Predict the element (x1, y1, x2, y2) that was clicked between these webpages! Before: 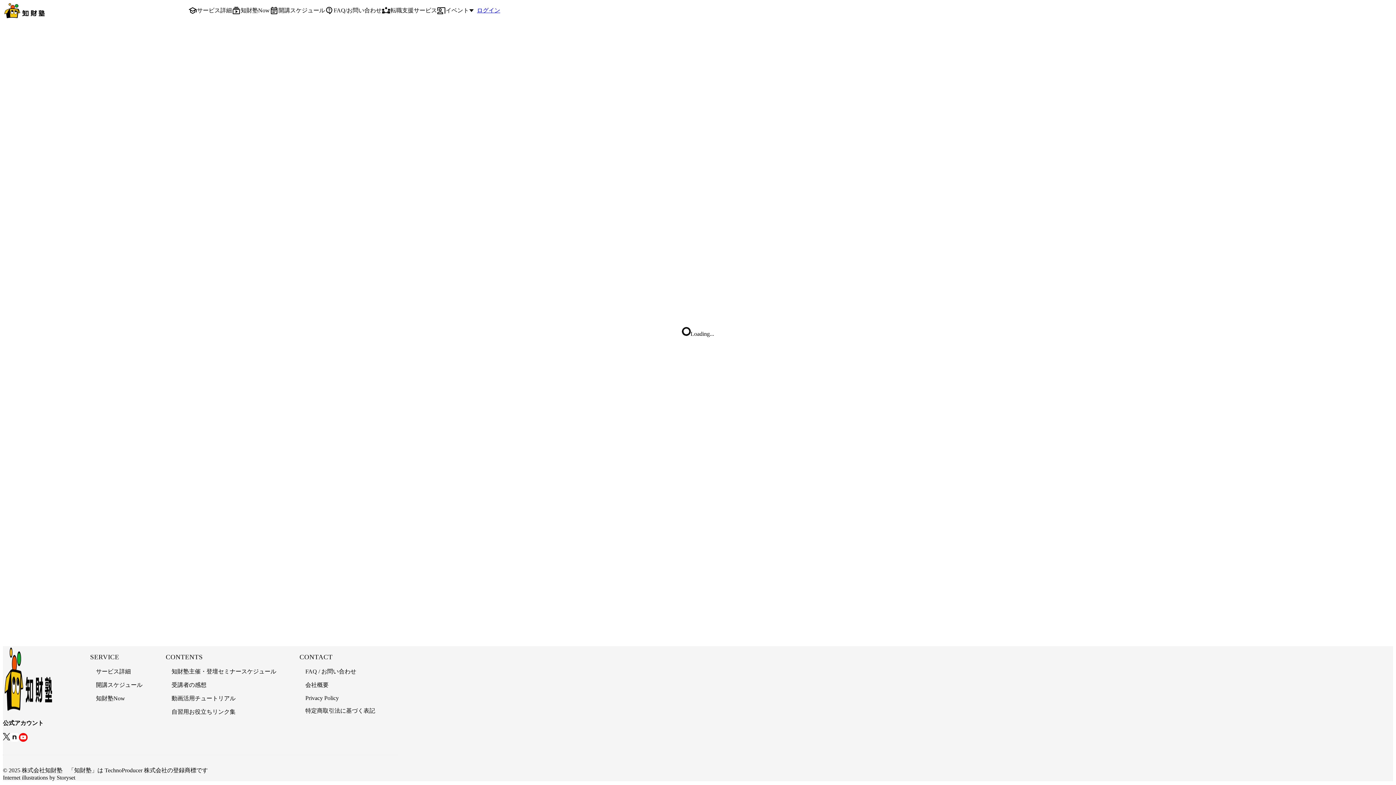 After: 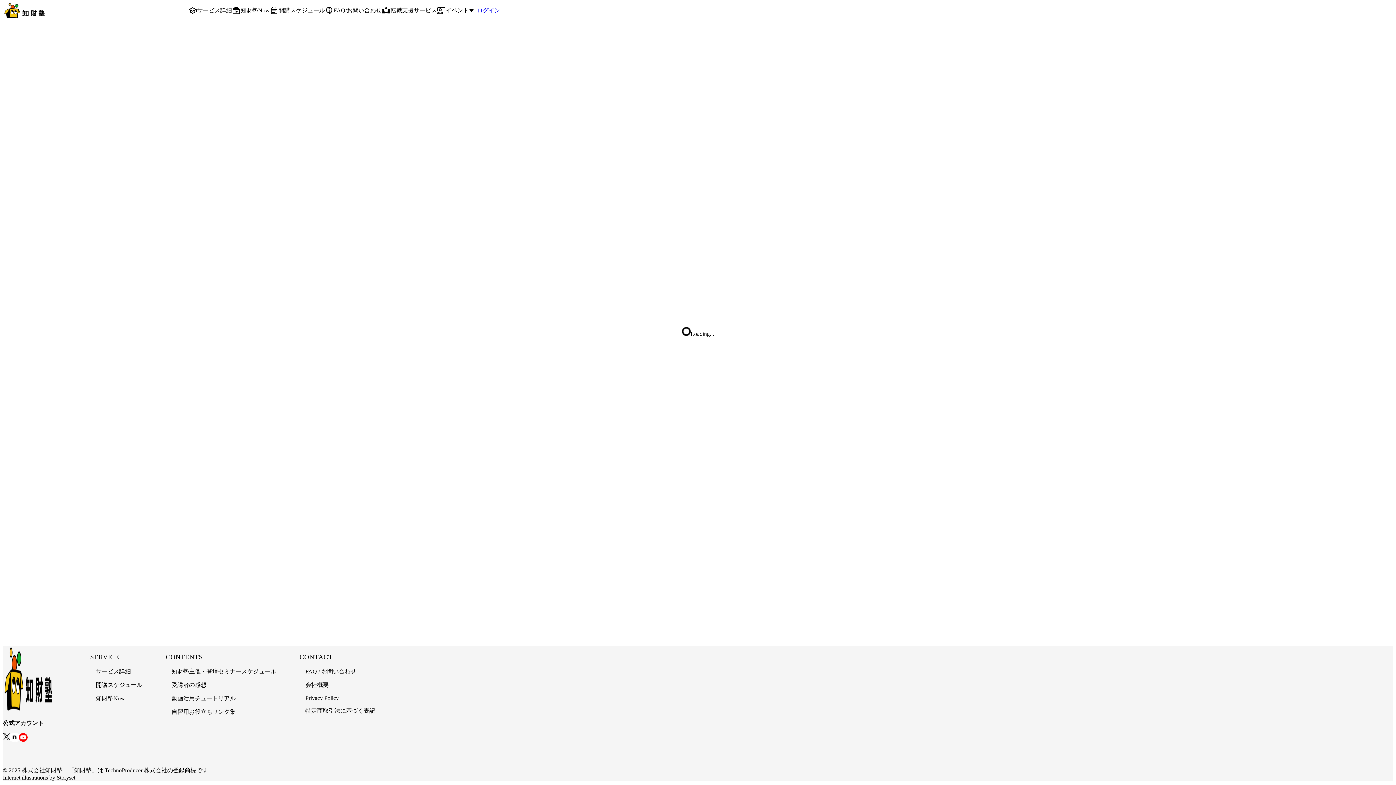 Action: bbox: (2, 733, 10, 743)